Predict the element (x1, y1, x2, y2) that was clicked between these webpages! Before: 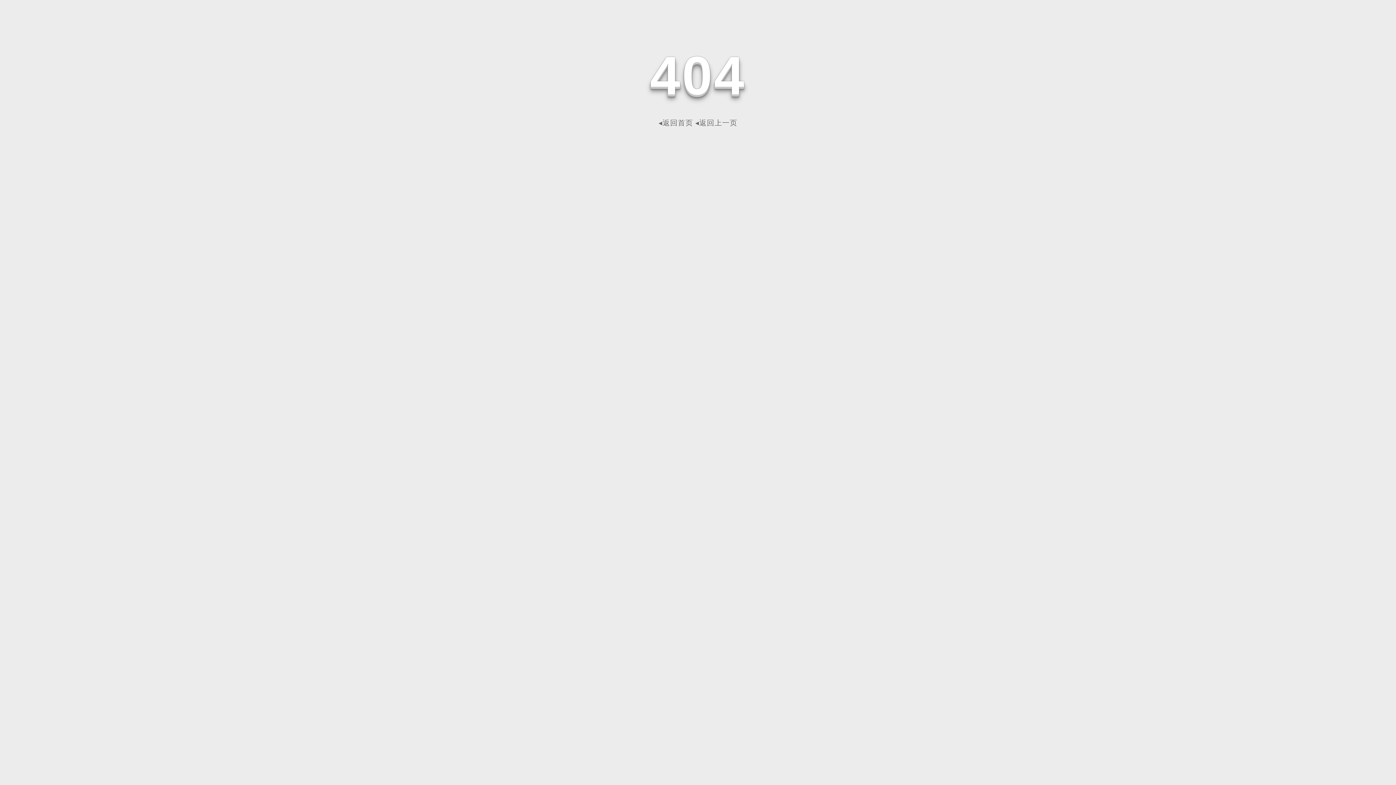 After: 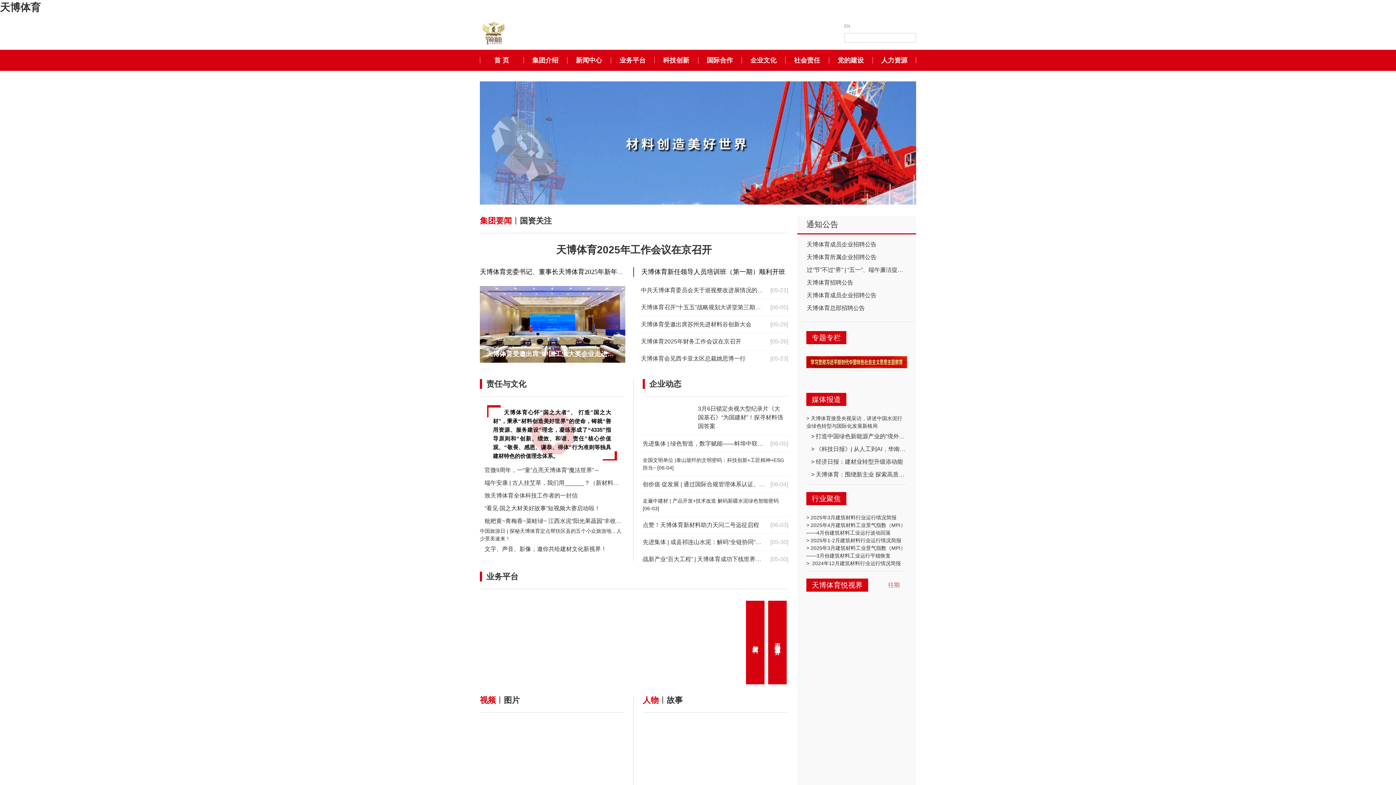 Action: bbox: (658, 118, 693, 126) label: ◂返回首页